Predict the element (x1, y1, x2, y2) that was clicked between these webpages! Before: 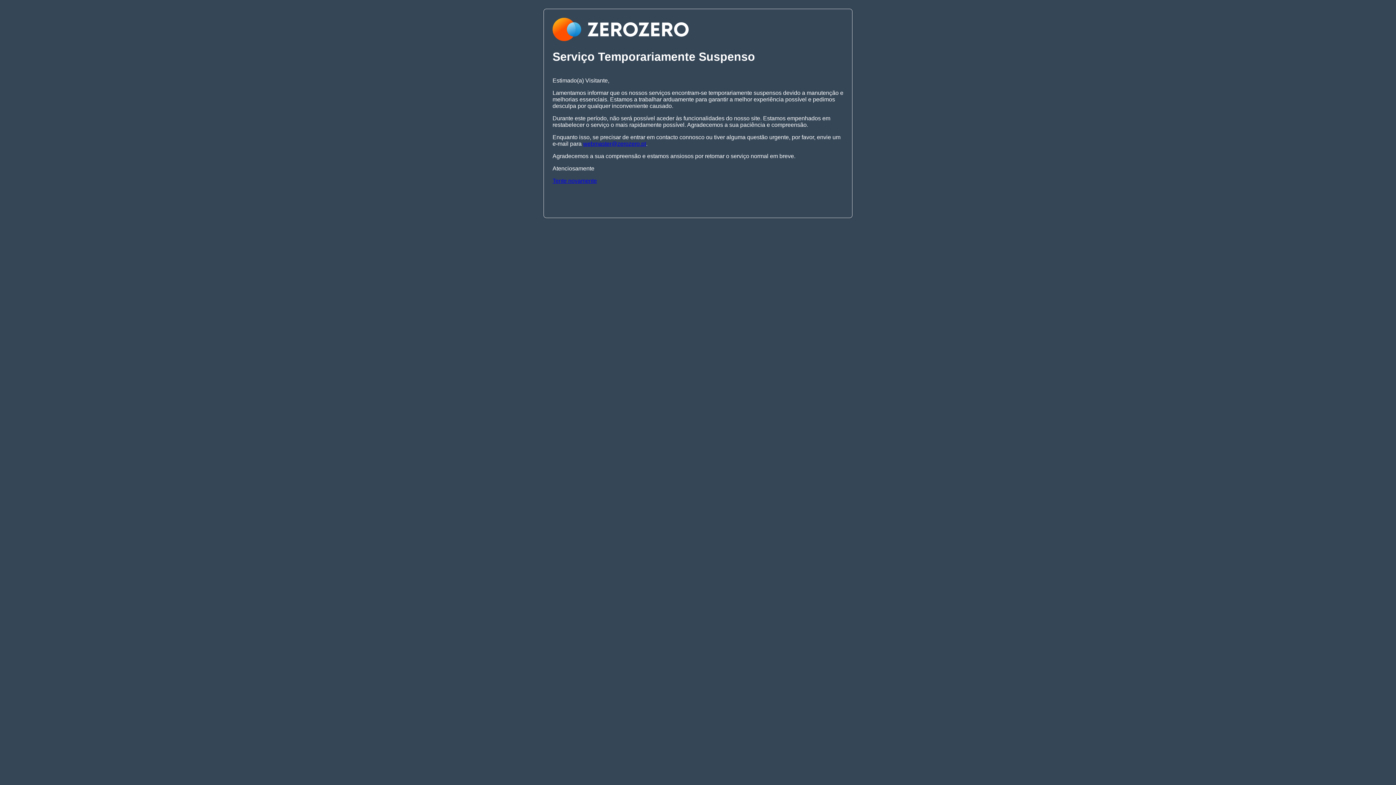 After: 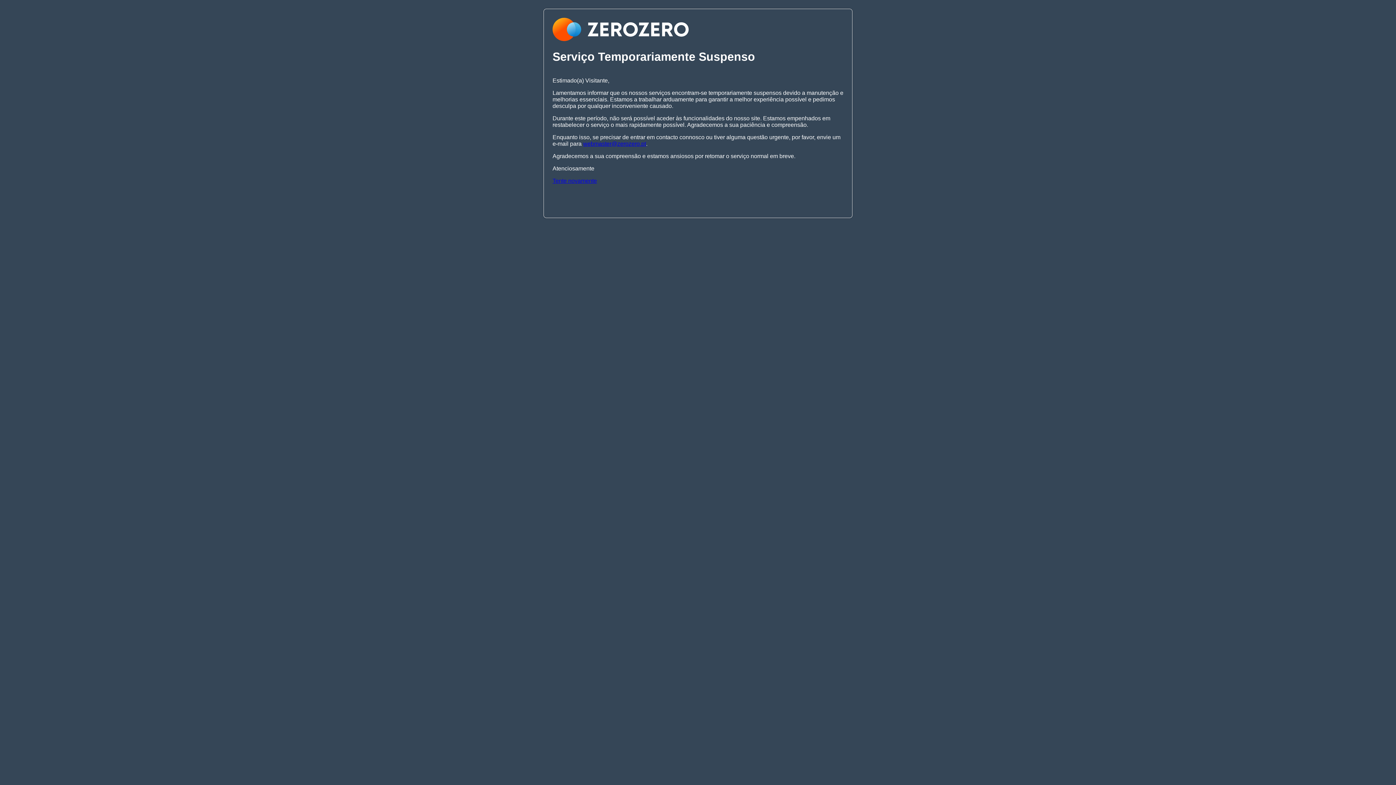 Action: label: webmaster@zerozero.pt bbox: (583, 140, 646, 146)